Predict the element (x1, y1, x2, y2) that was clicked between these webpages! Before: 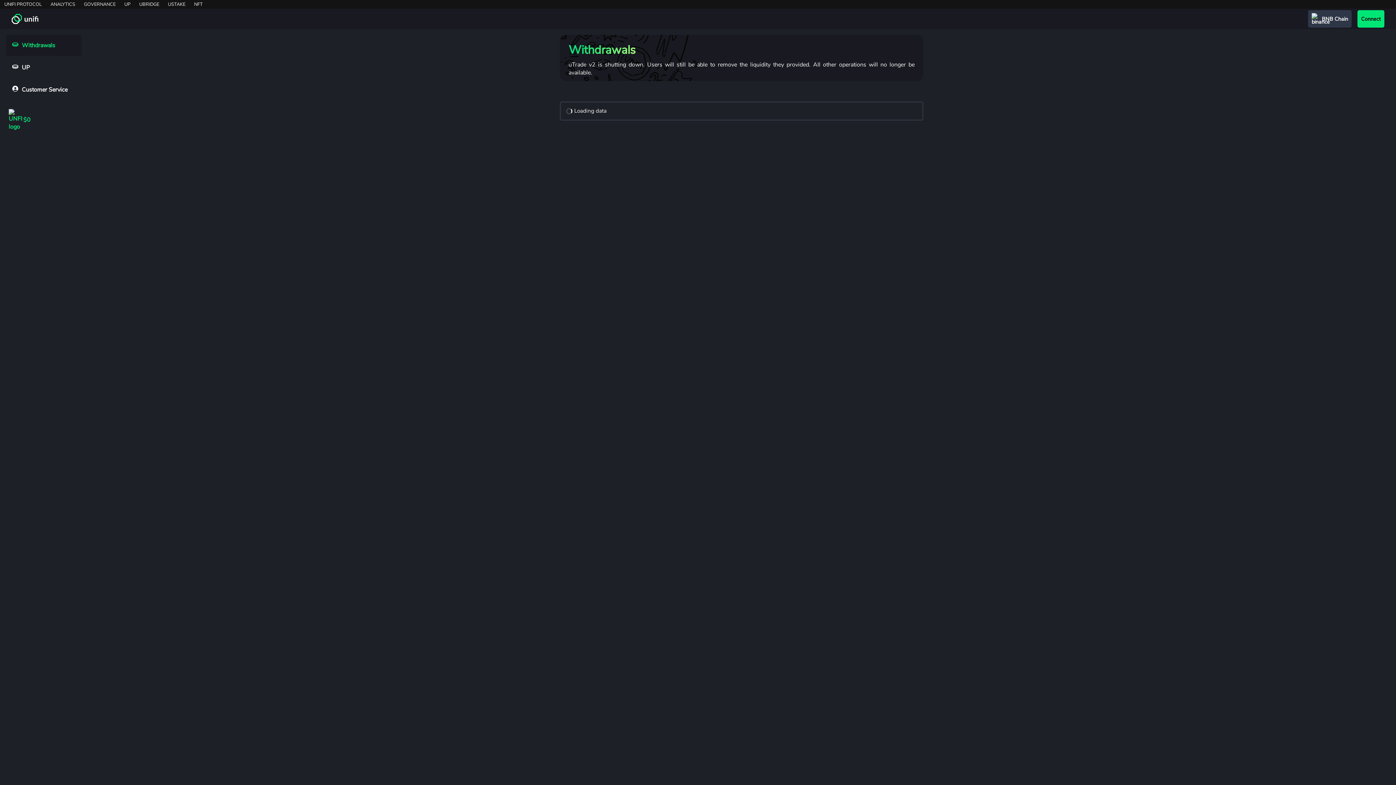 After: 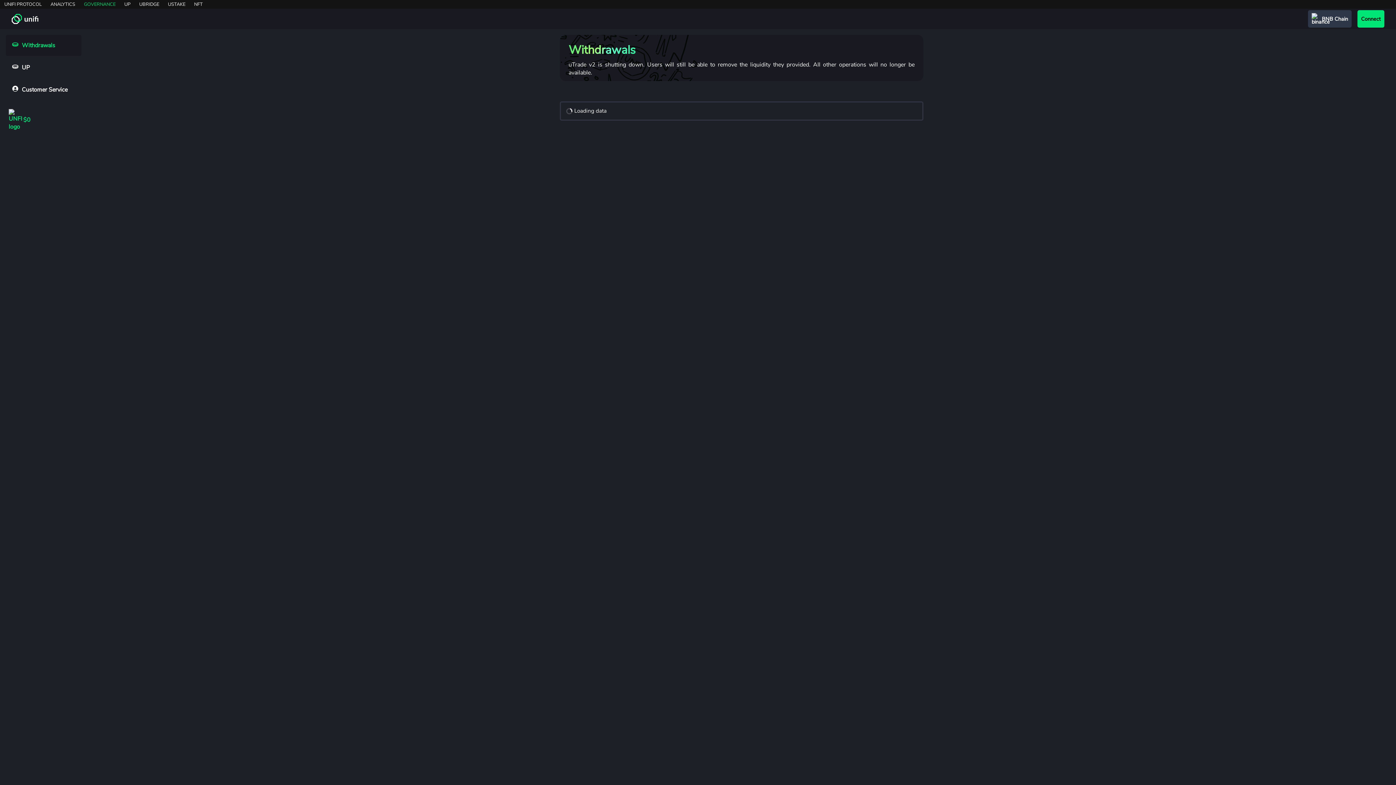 Action: label: GOVERNANCE bbox: (84, 1, 115, 7)